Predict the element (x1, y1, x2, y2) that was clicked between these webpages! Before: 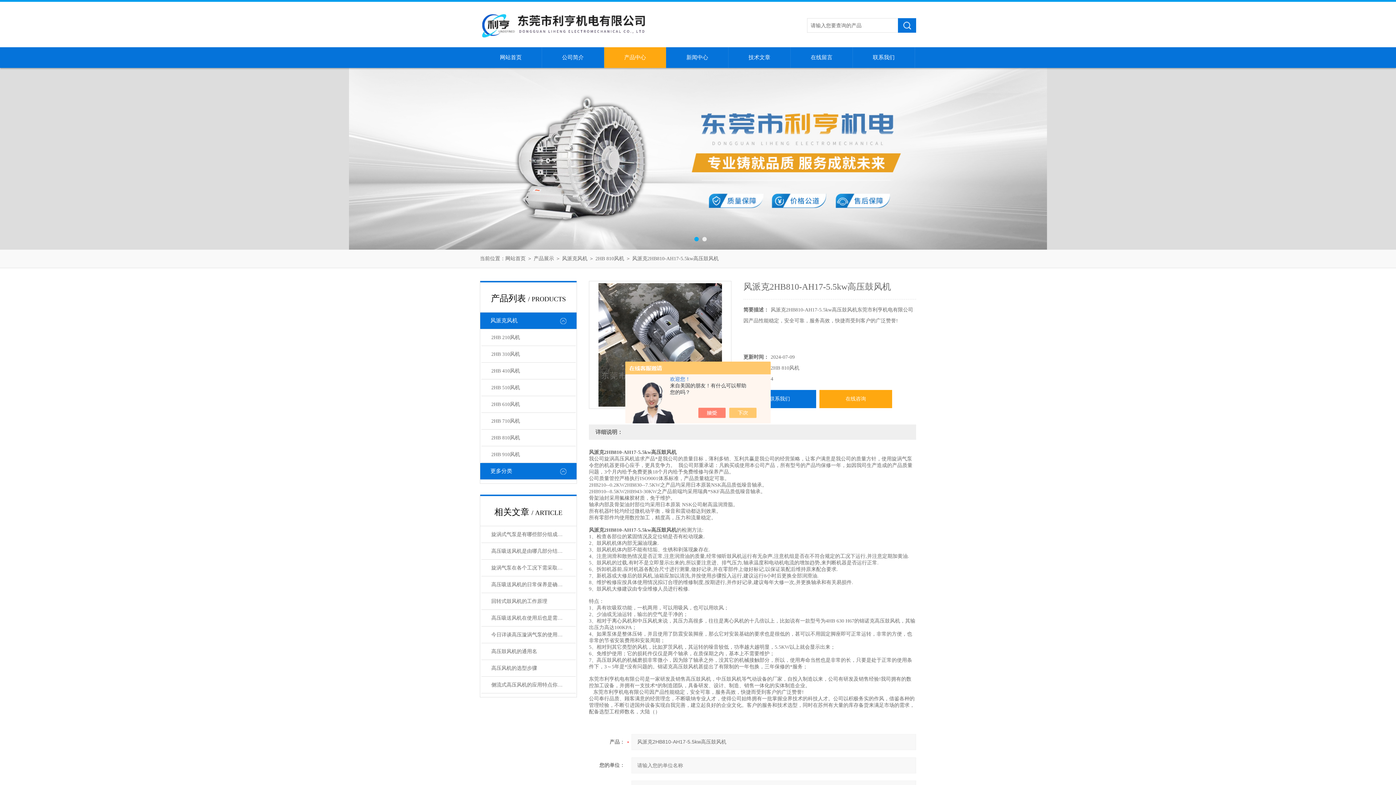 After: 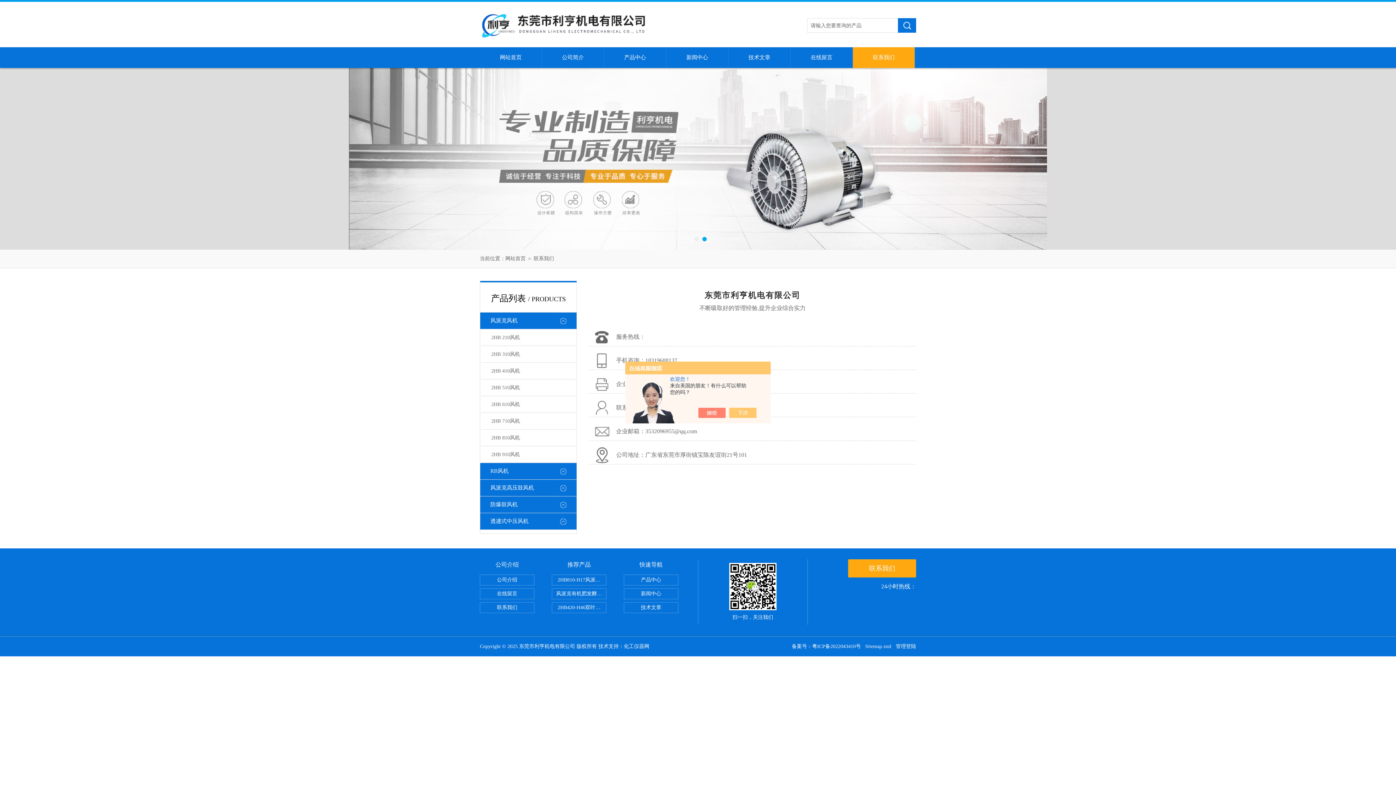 Action: bbox: (853, 47, 914, 68) label: 联系我们